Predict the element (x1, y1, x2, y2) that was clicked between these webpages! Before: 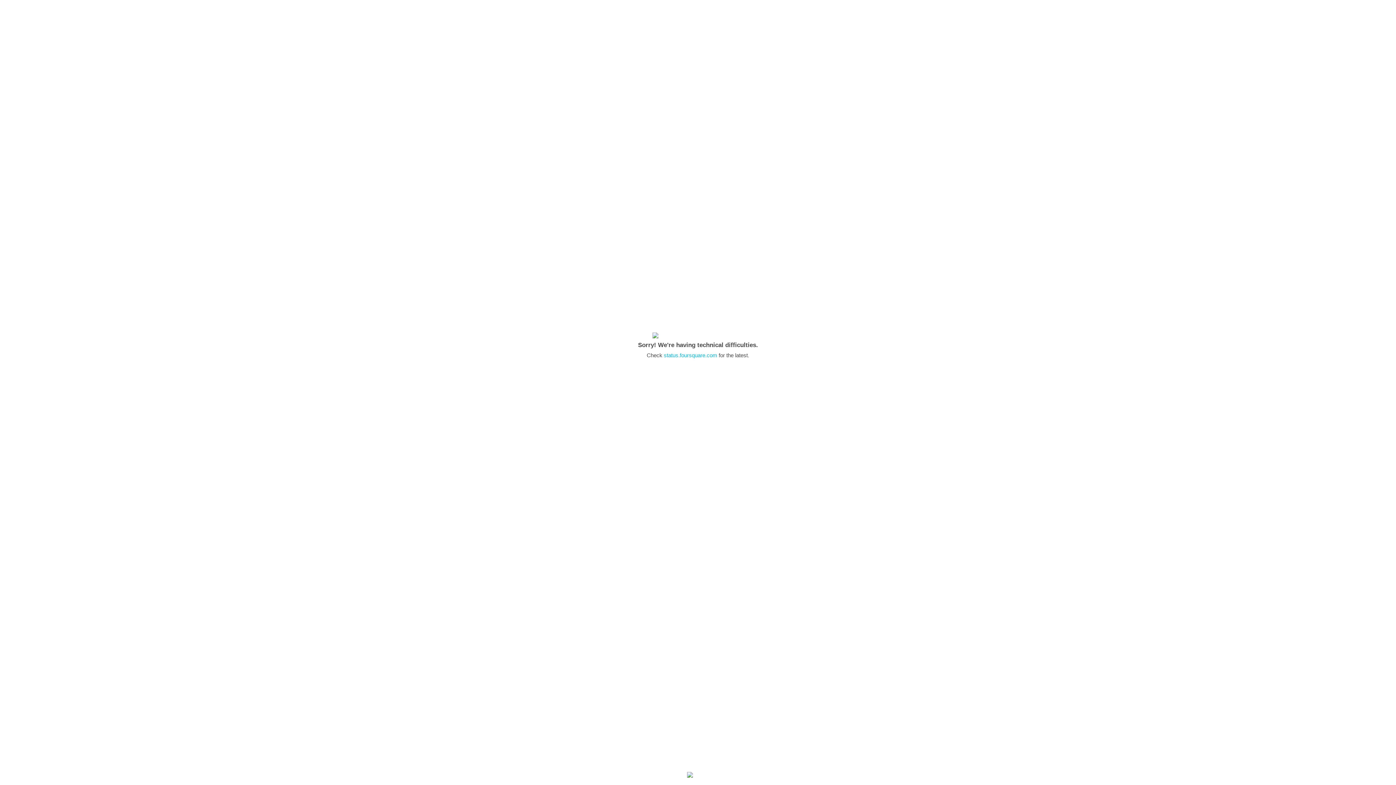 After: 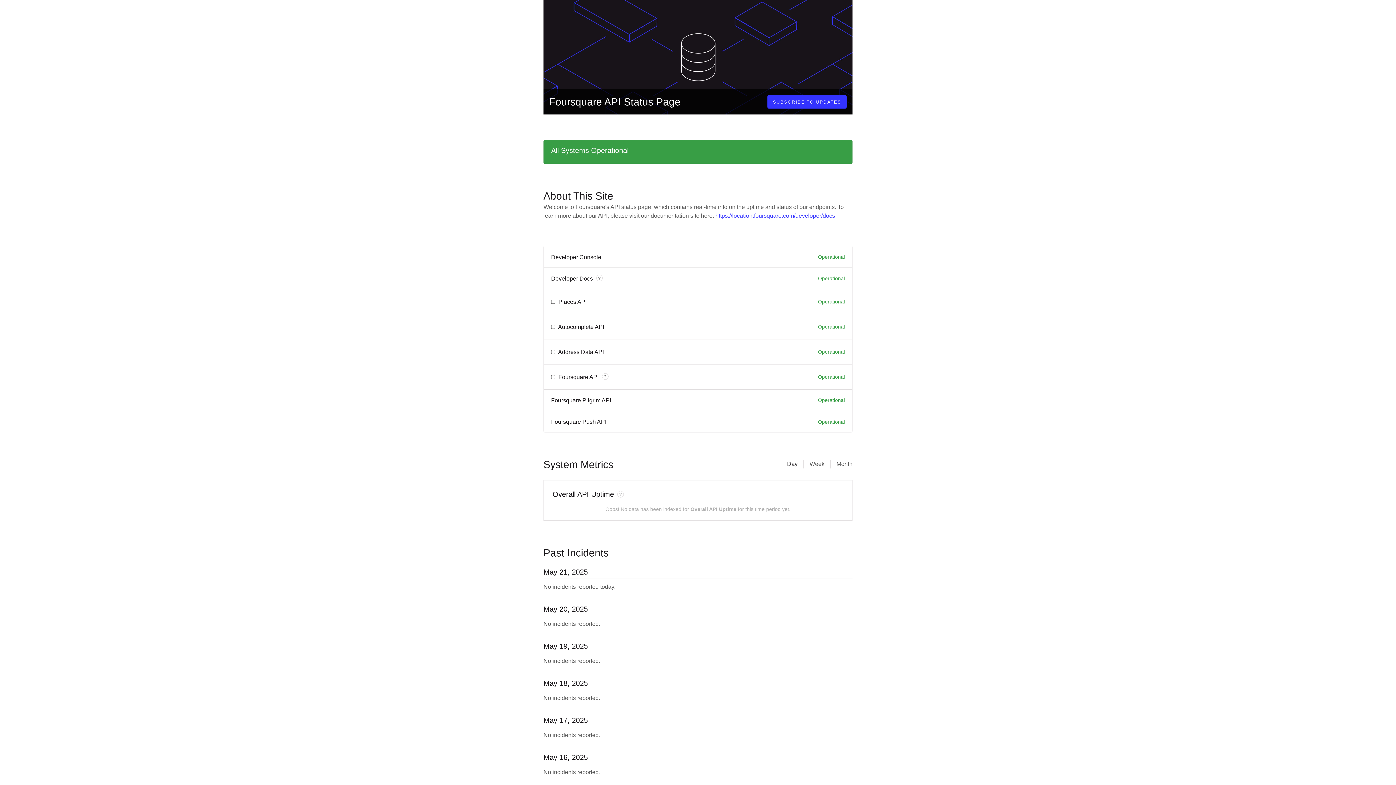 Action: label: status.foursquare.com bbox: (664, 352, 717, 358)